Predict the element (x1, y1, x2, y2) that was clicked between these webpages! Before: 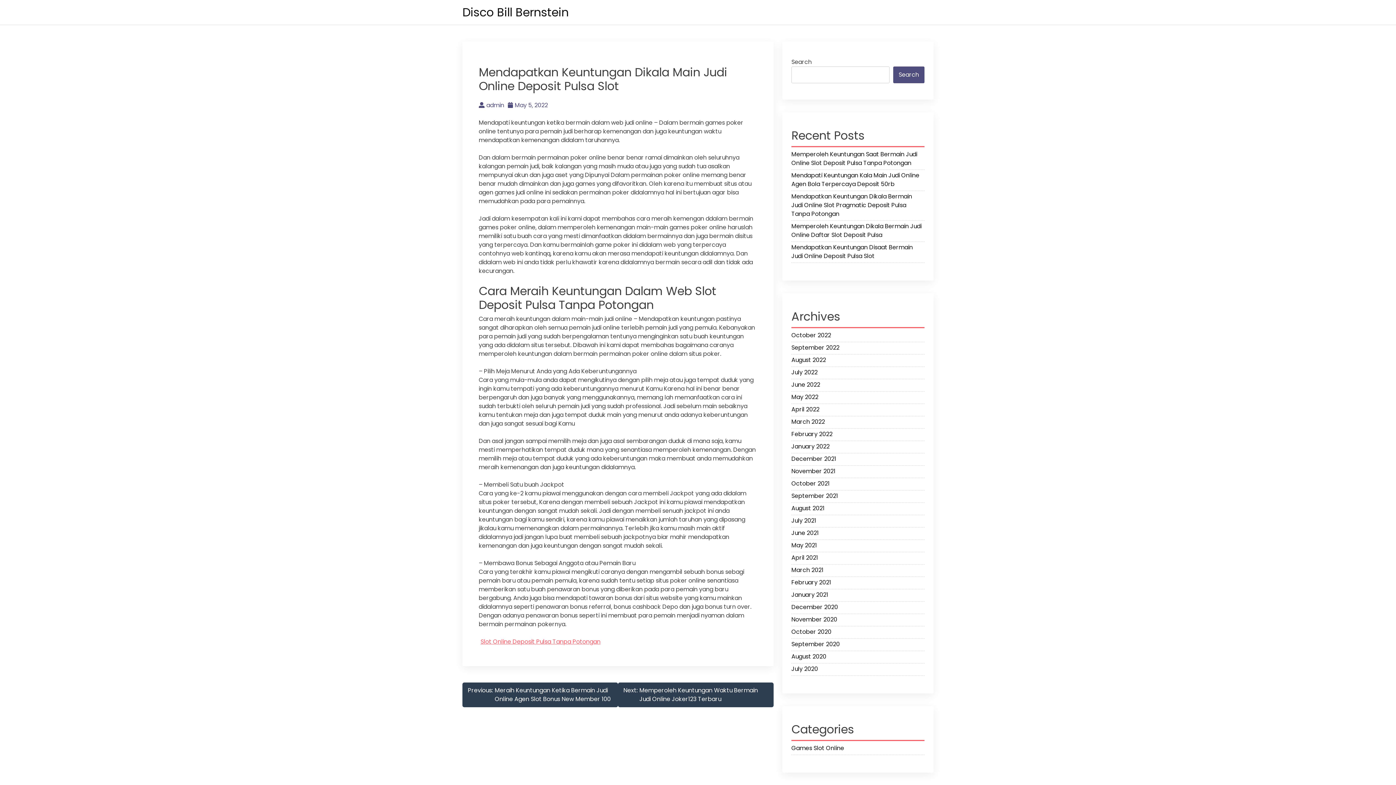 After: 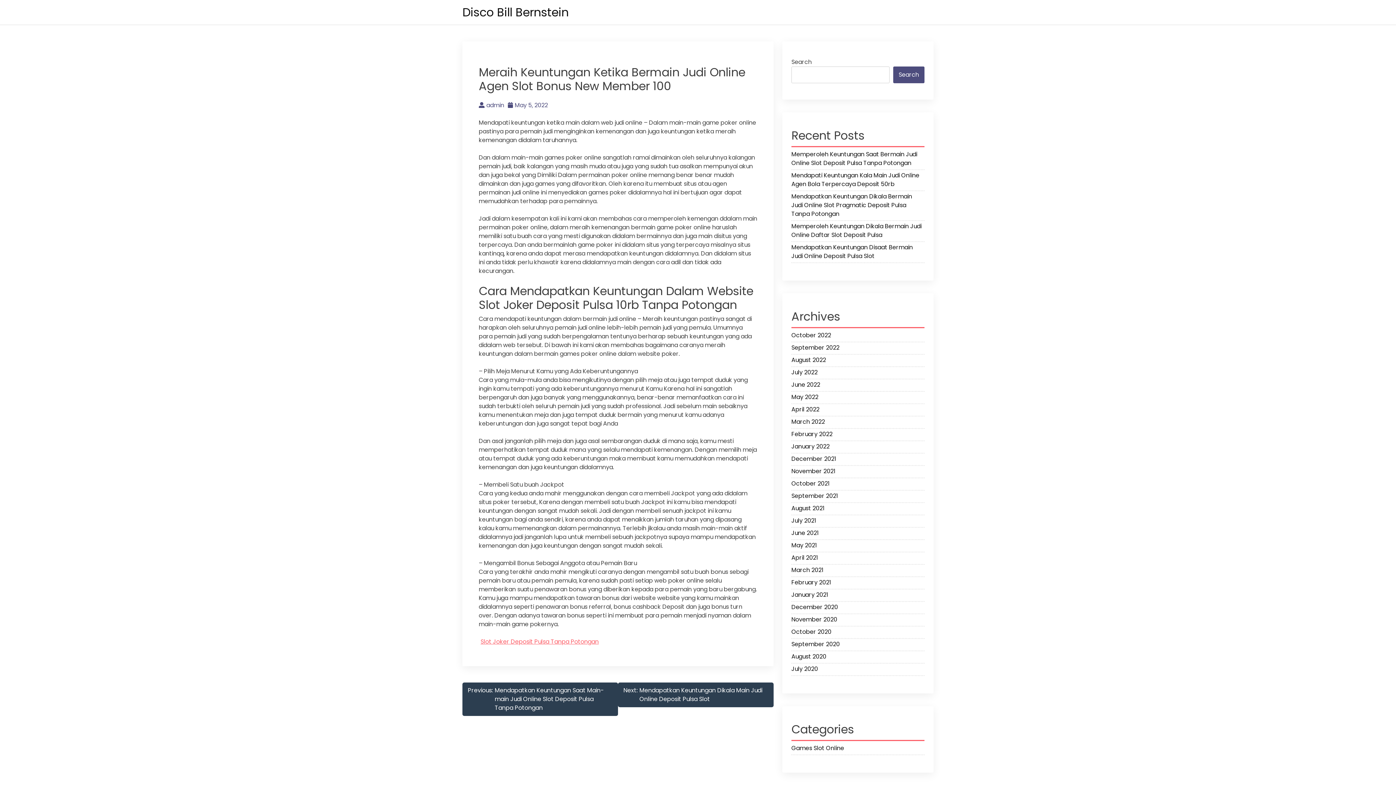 Action: bbox: (462, 682, 618, 707) label: Previous:
Meraih Keuntungan Ketika Bermain Judi Online Agen Slot Bonus New Member 100